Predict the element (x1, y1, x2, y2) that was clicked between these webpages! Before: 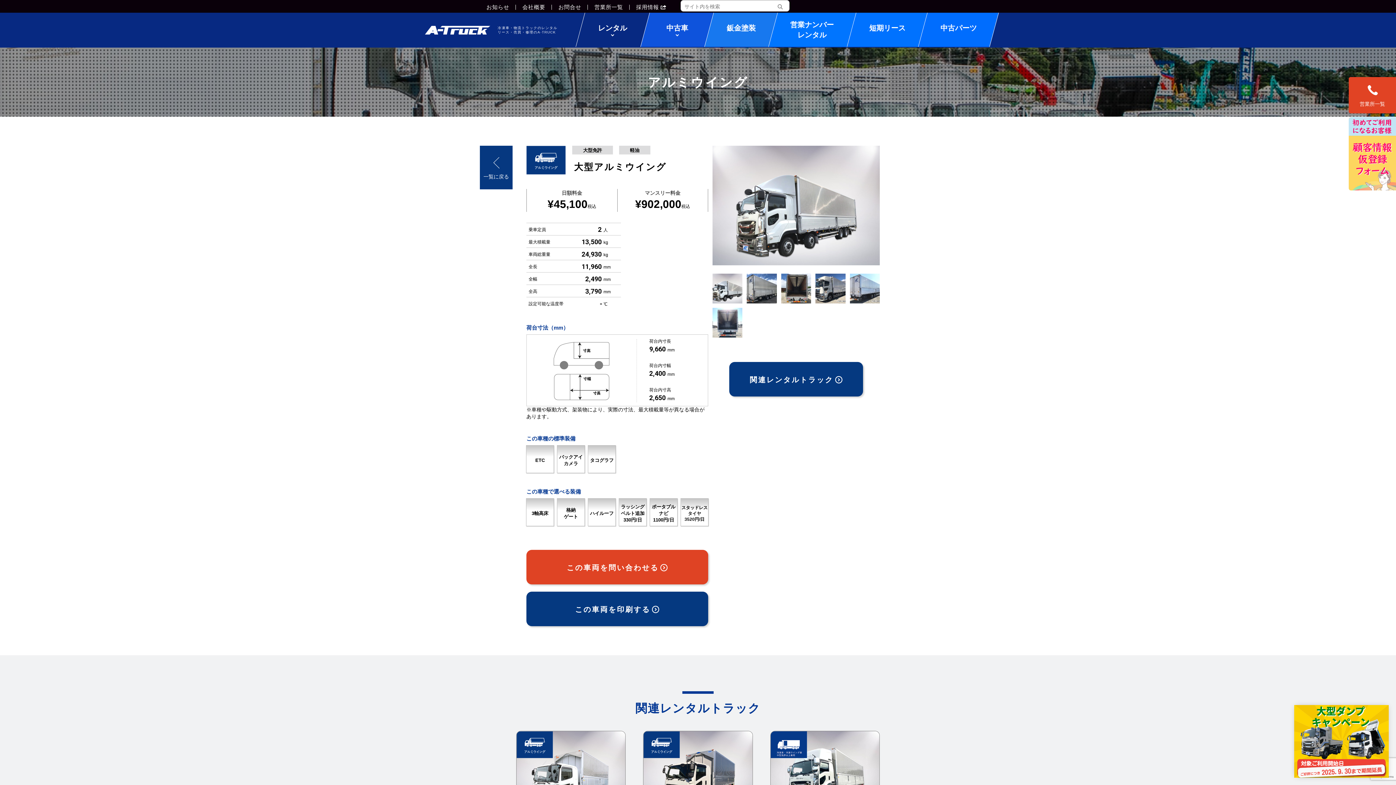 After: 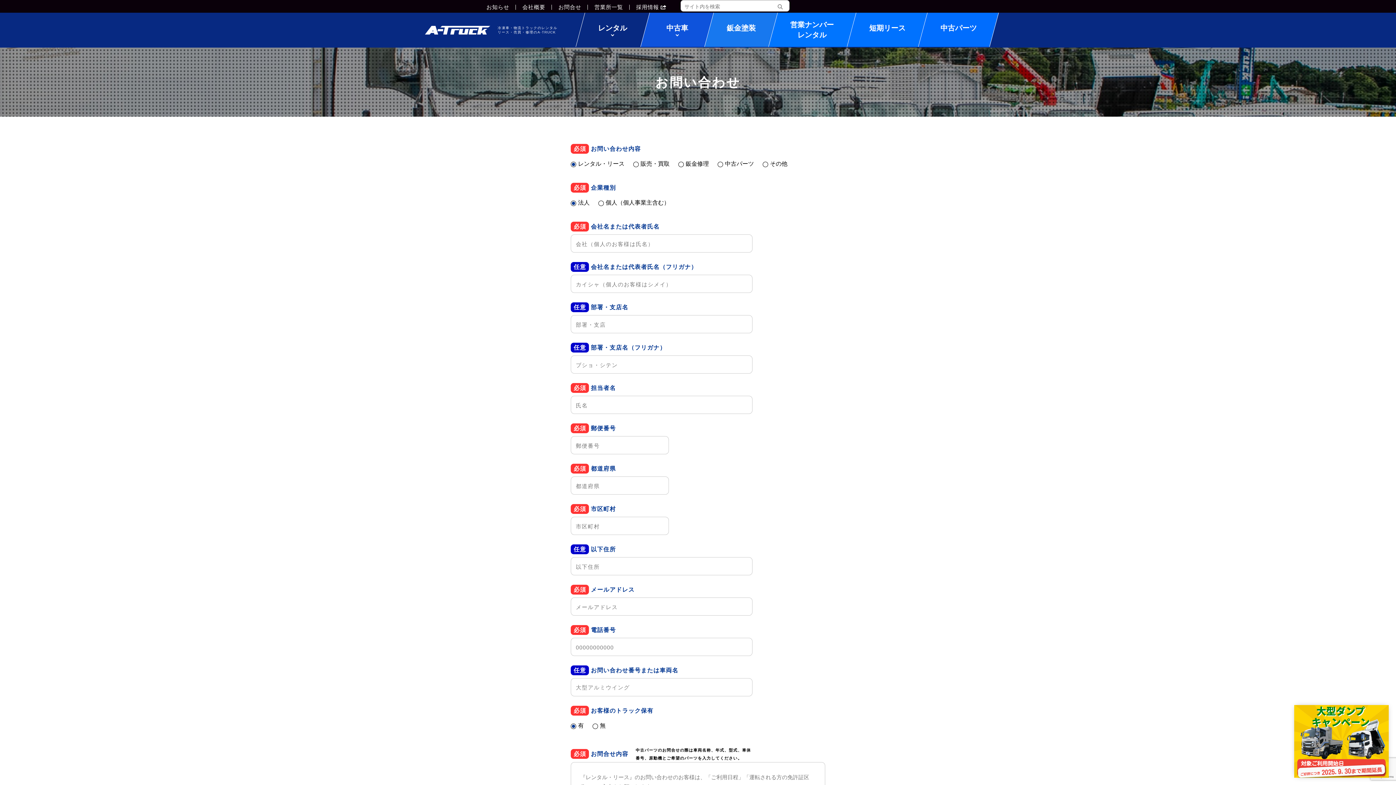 Action: label: この車両を問い合わせる bbox: (526, 550, 708, 584)